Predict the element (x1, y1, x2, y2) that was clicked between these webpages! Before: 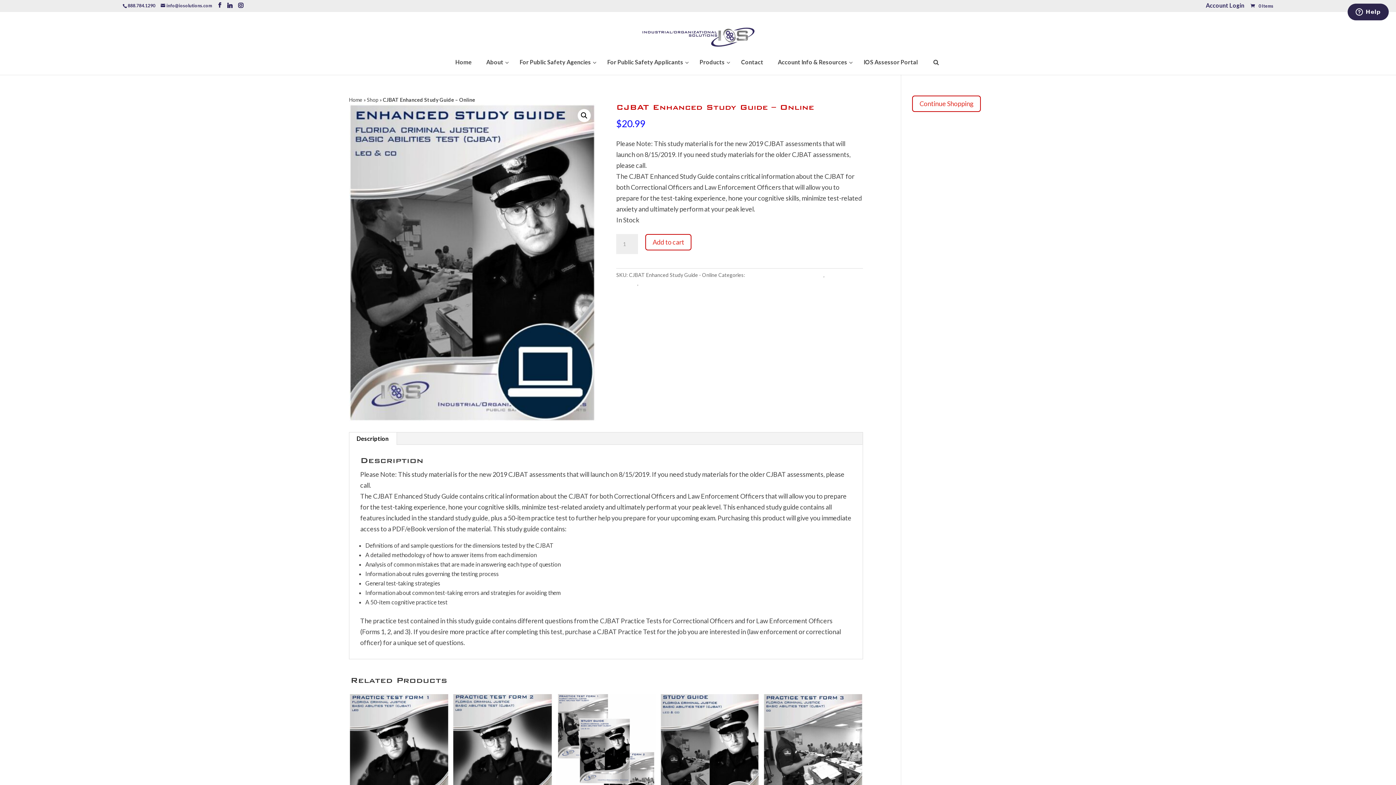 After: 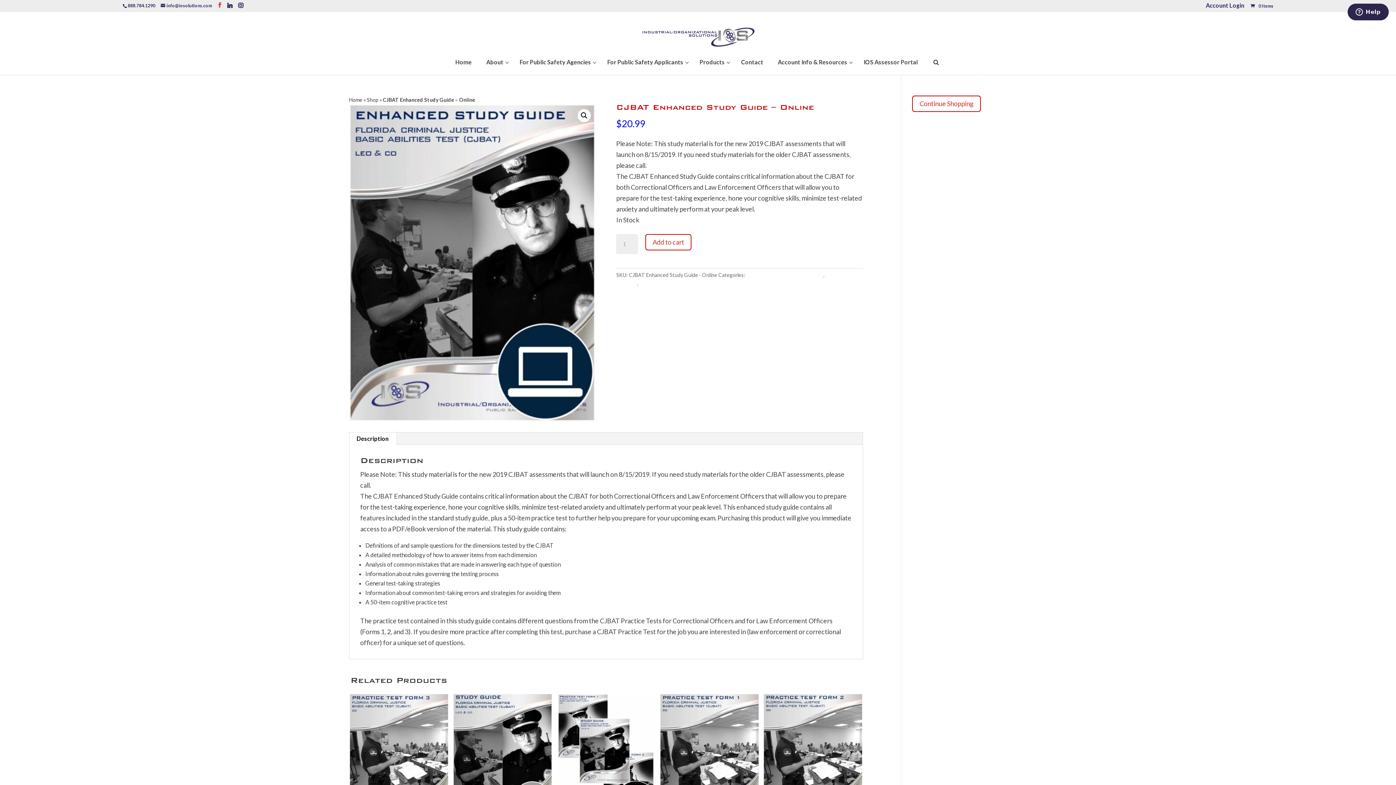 Action: bbox: (217, 2, 222, 8)